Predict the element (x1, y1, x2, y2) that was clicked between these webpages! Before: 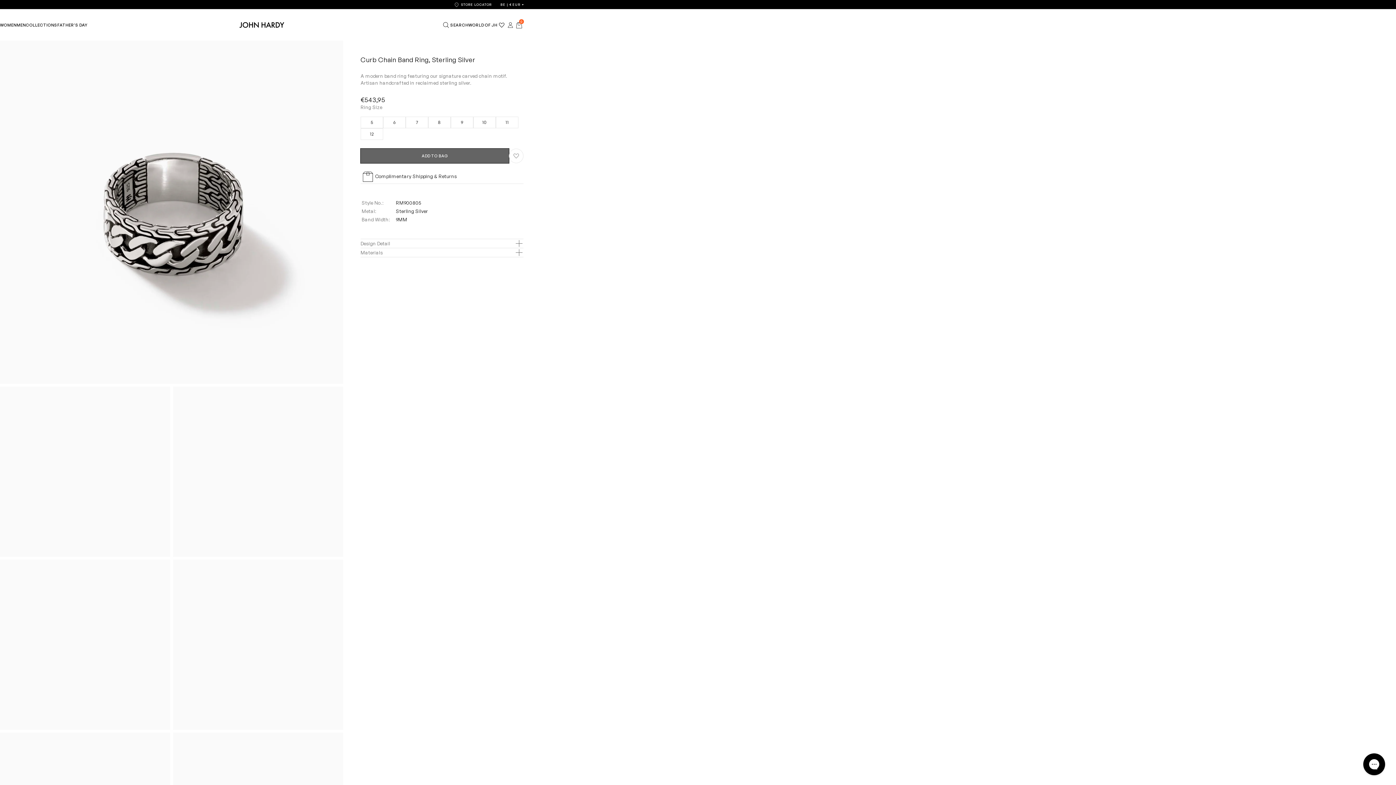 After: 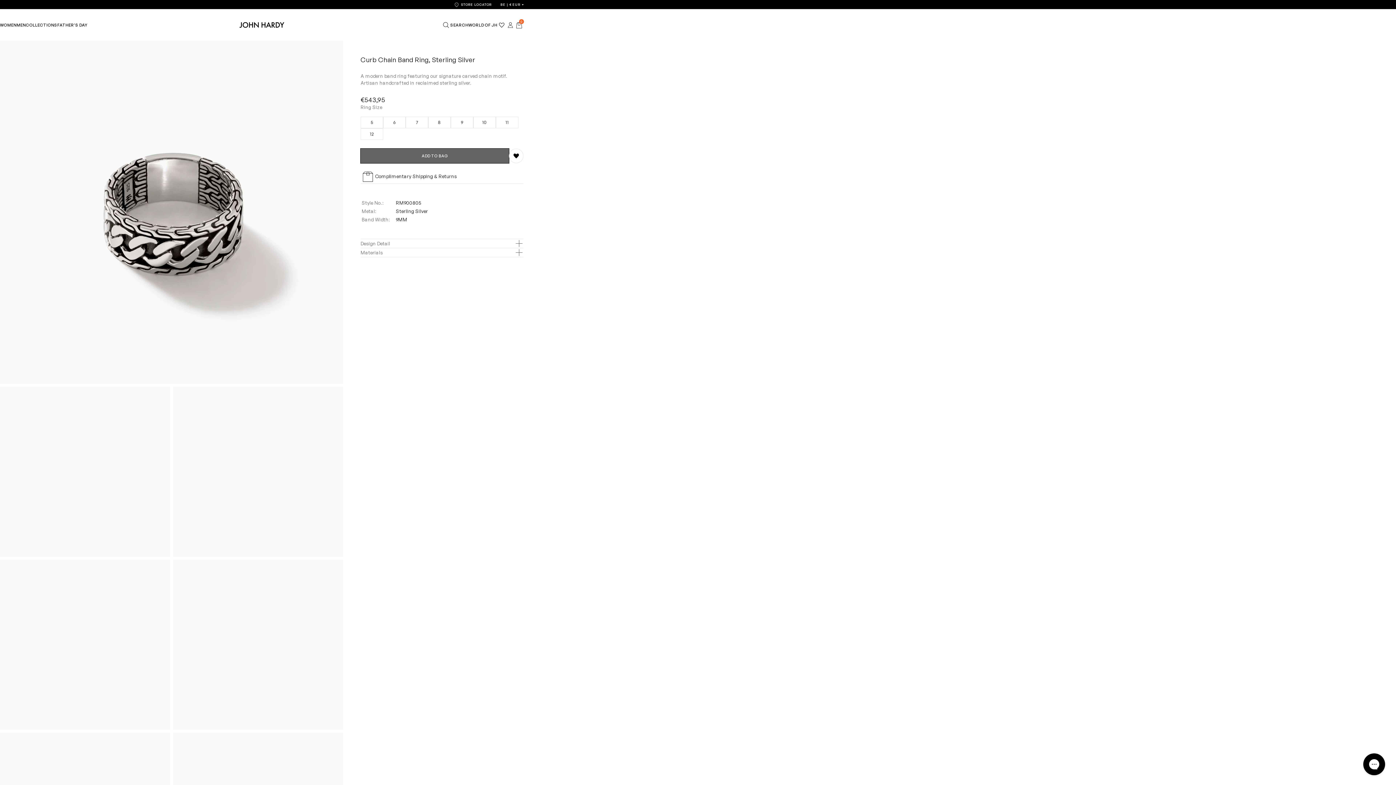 Action: bbox: (509, 148, 523, 163) label: Add to Wishlist